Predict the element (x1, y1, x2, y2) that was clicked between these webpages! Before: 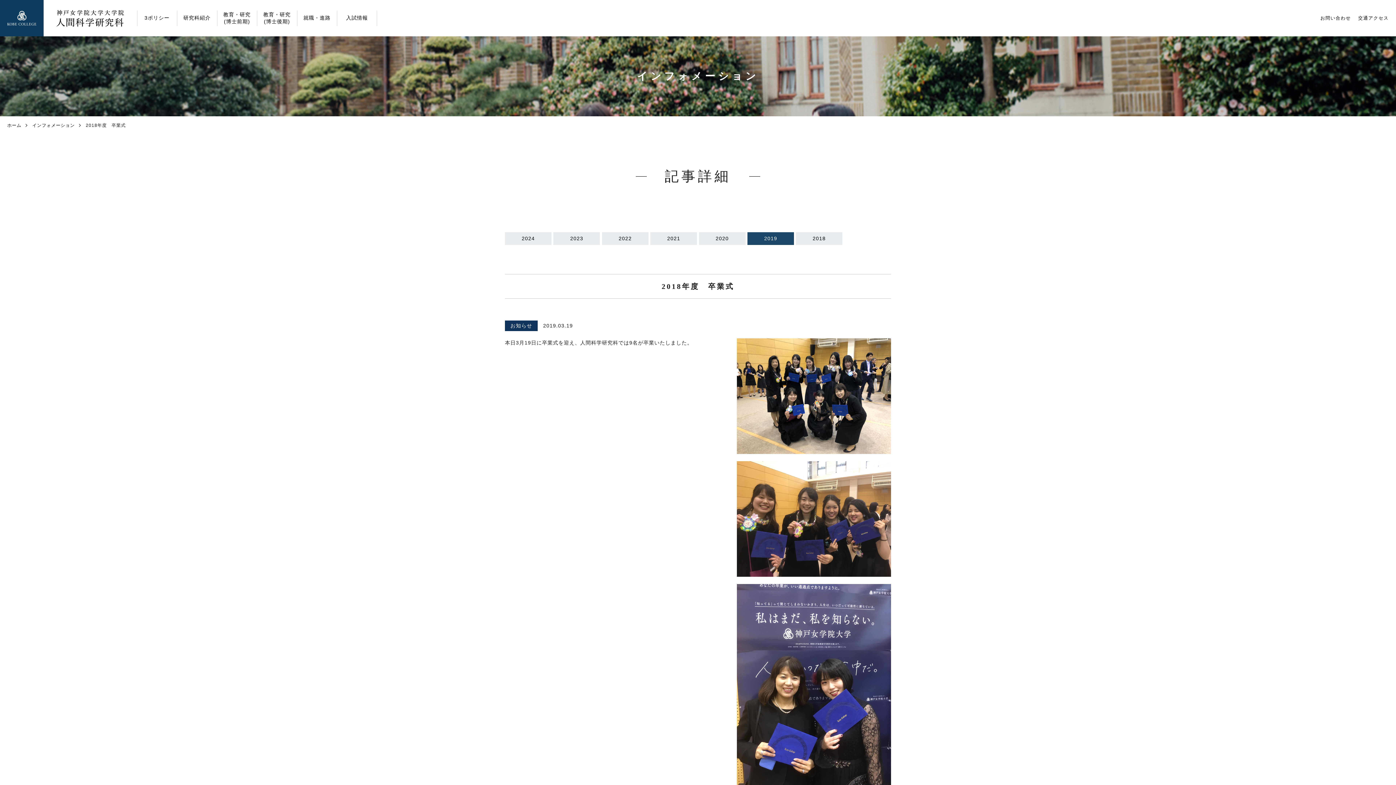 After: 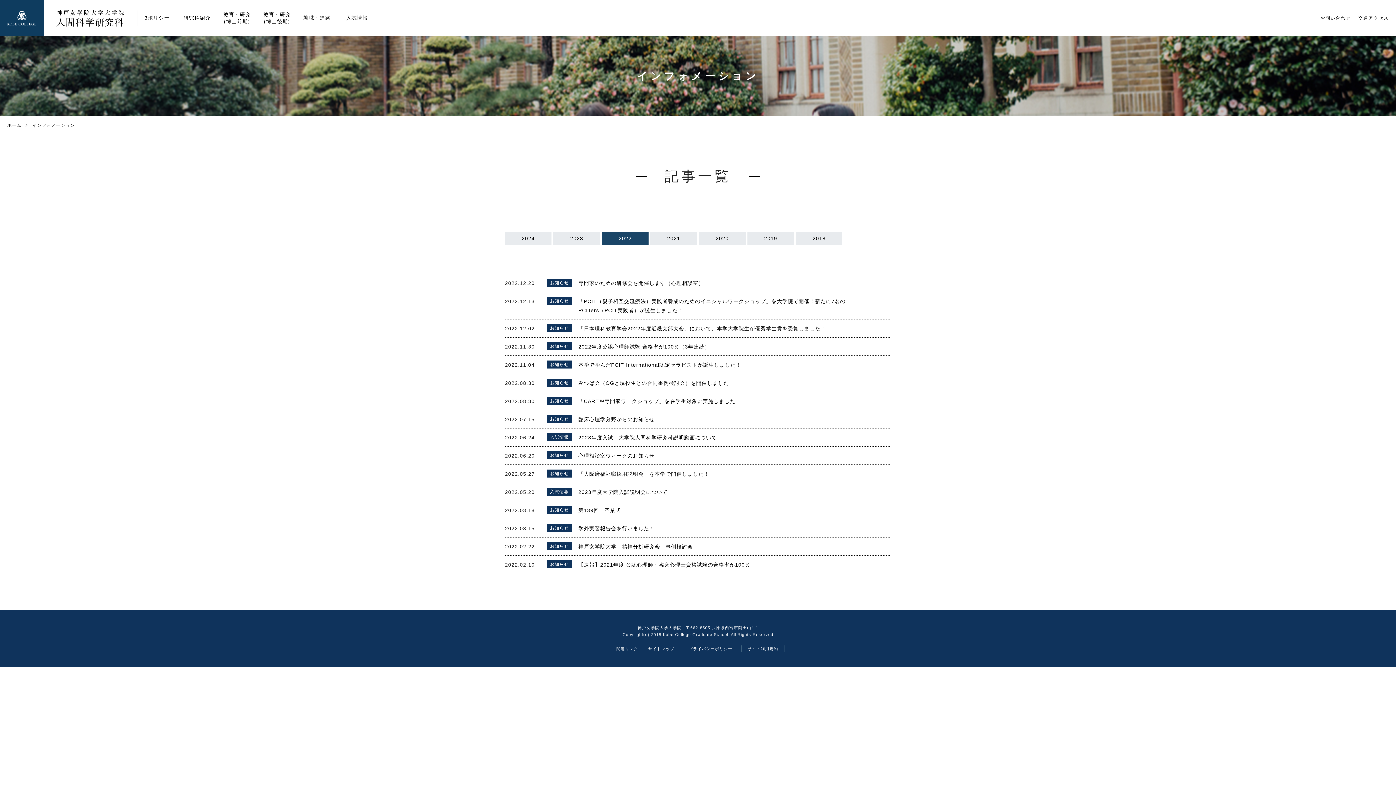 Action: bbox: (602, 232, 648, 245) label: 2022